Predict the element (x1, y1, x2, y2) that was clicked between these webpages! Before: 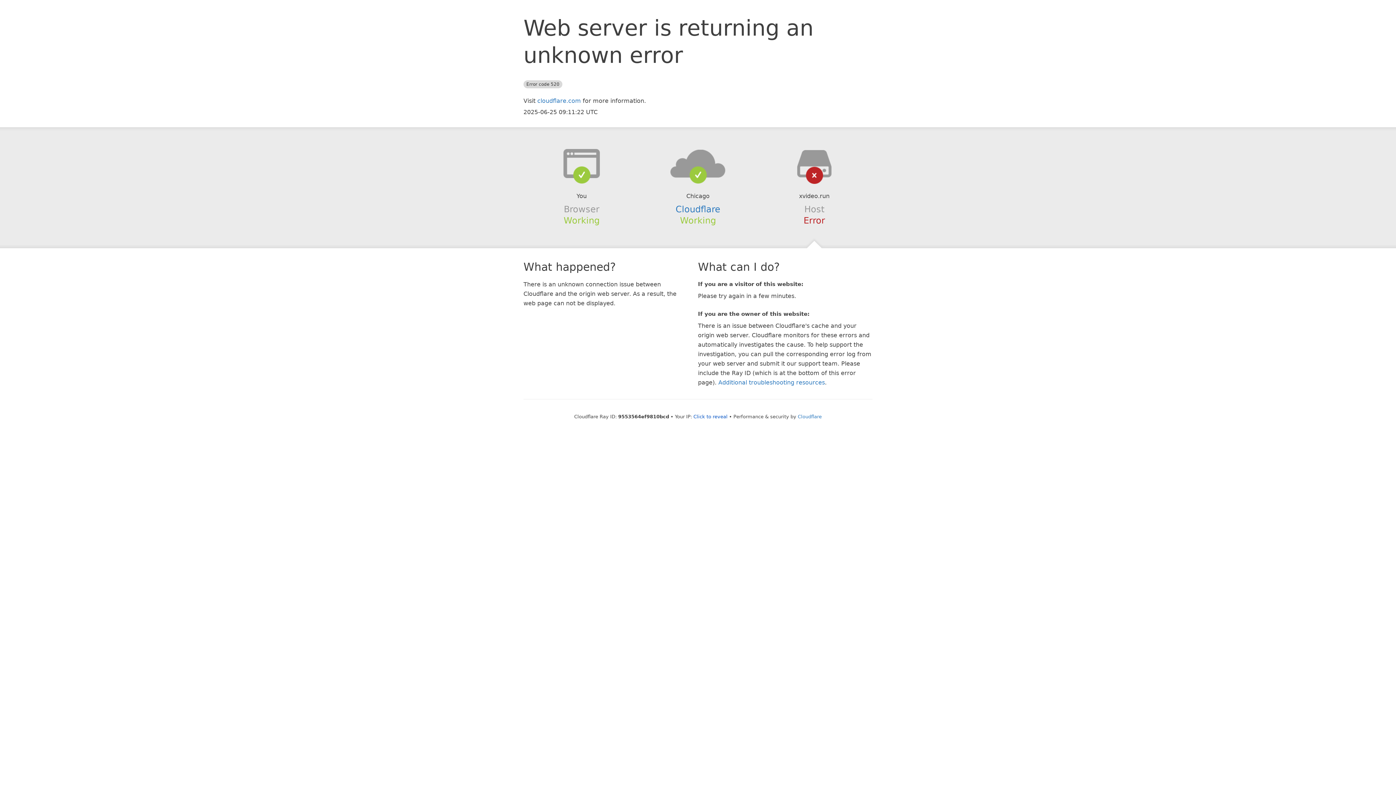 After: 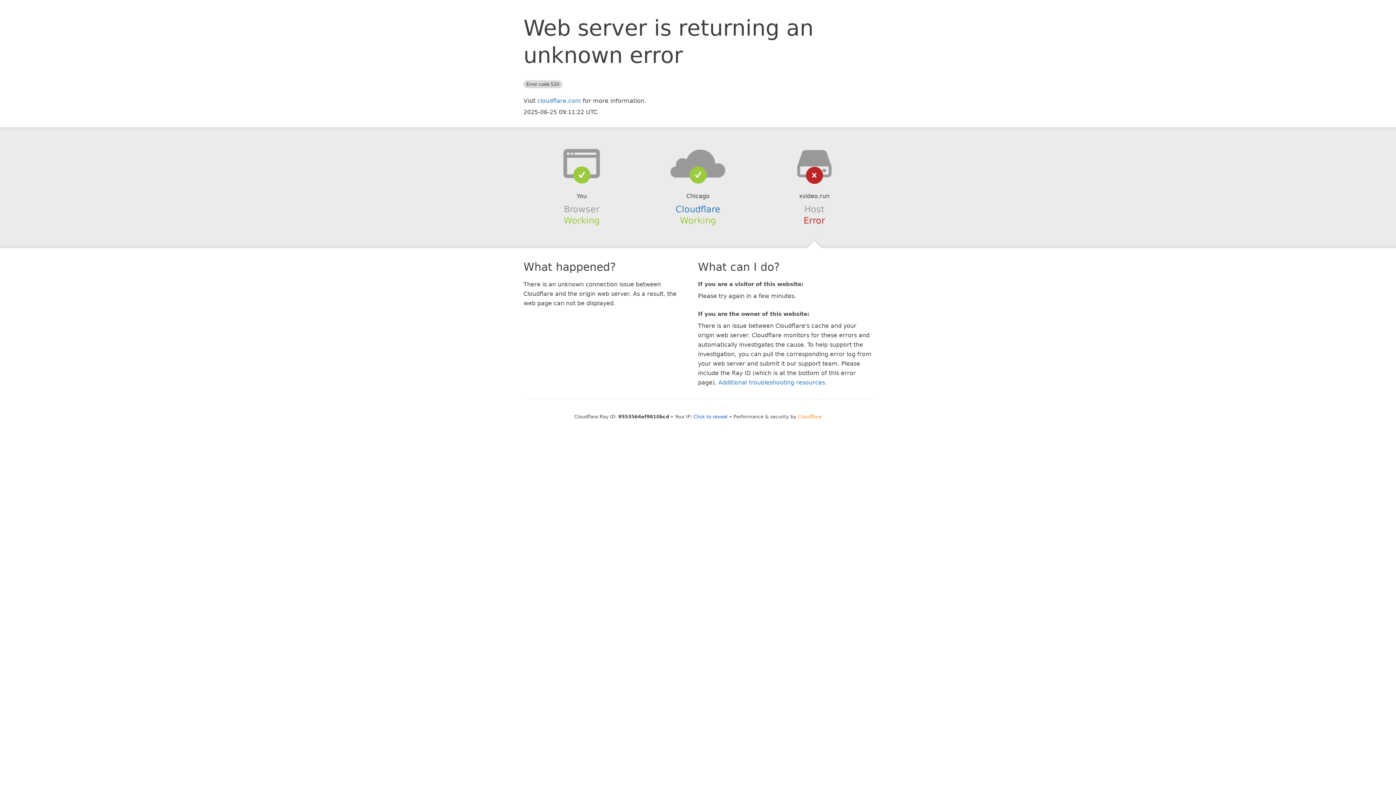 Action: label: Cloudflare bbox: (798, 414, 822, 419)